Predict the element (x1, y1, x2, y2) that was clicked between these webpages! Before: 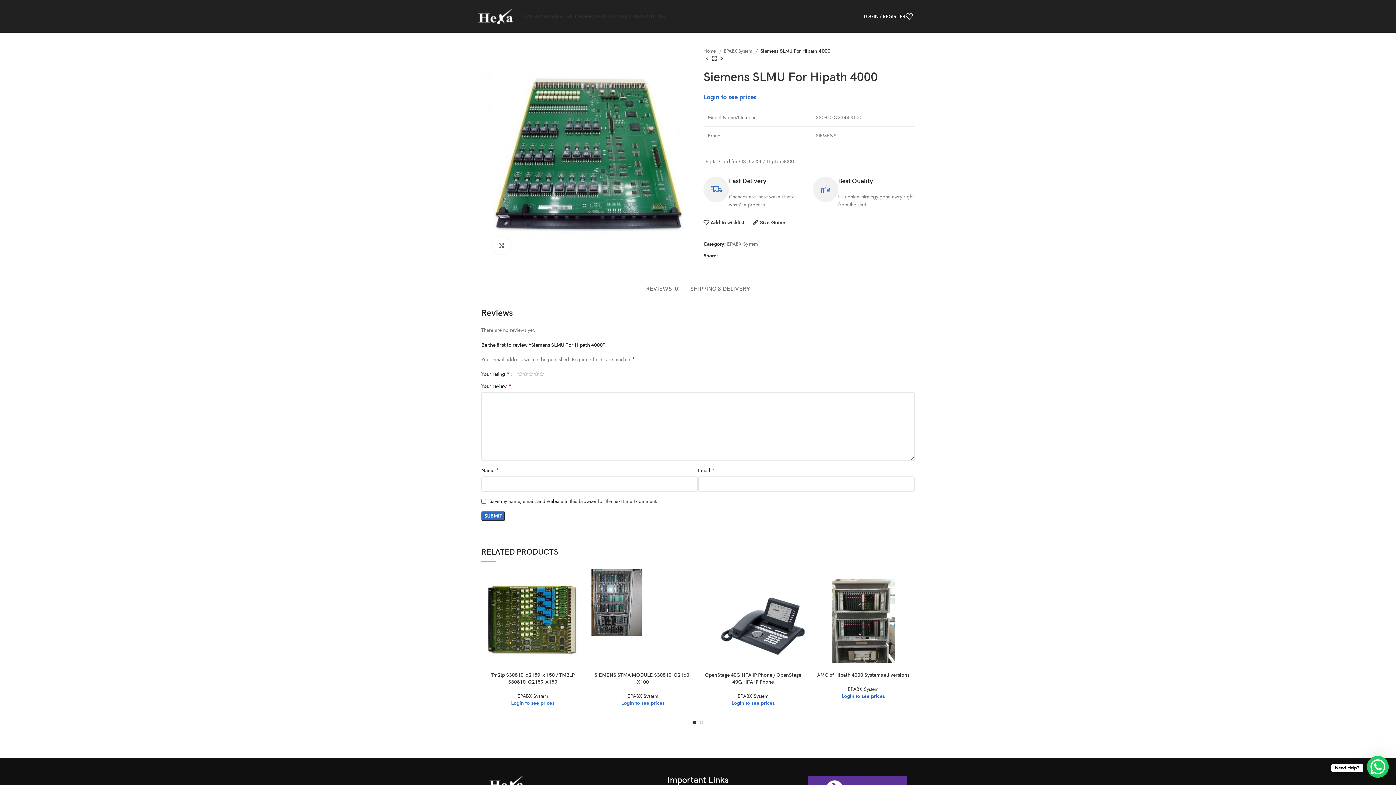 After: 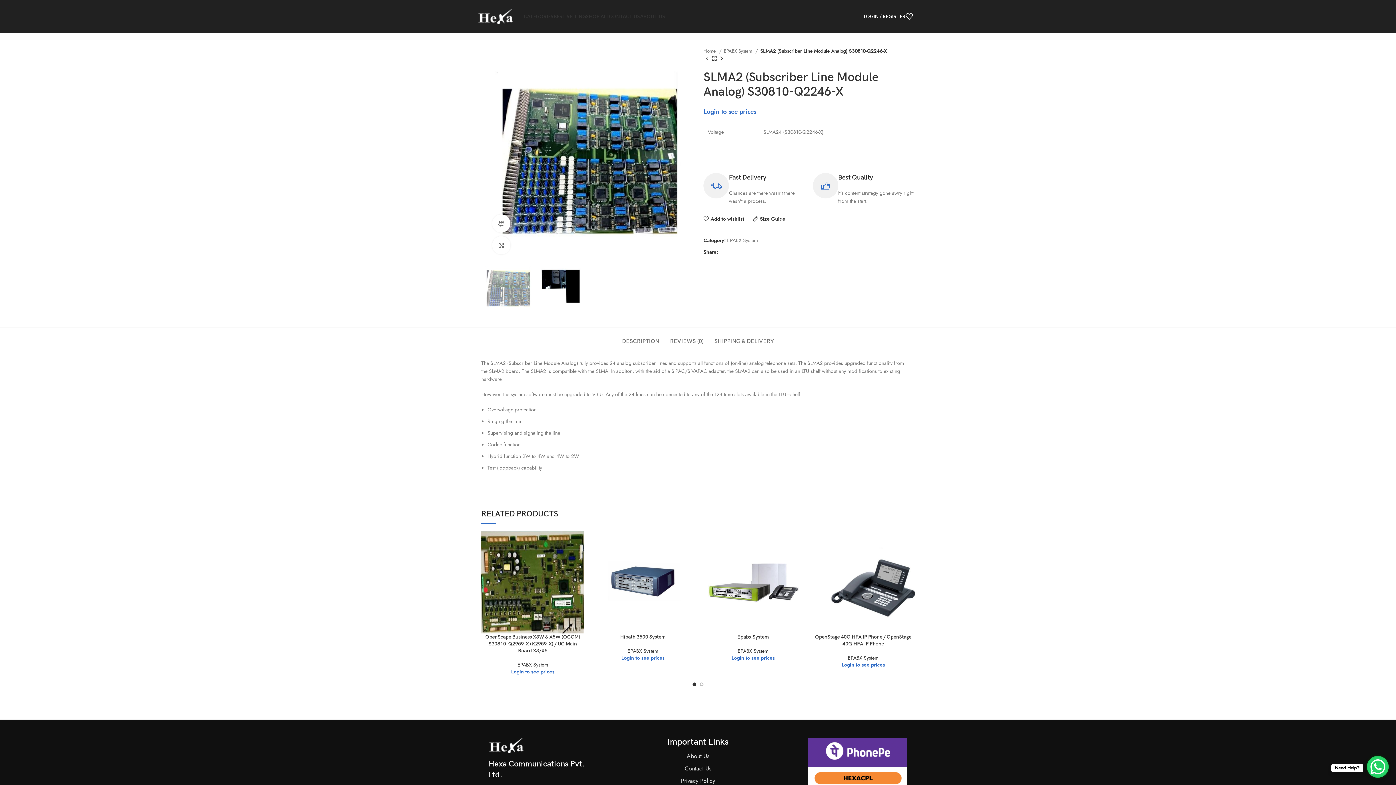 Action: label: Previous product bbox: (703, 55, 710, 62)